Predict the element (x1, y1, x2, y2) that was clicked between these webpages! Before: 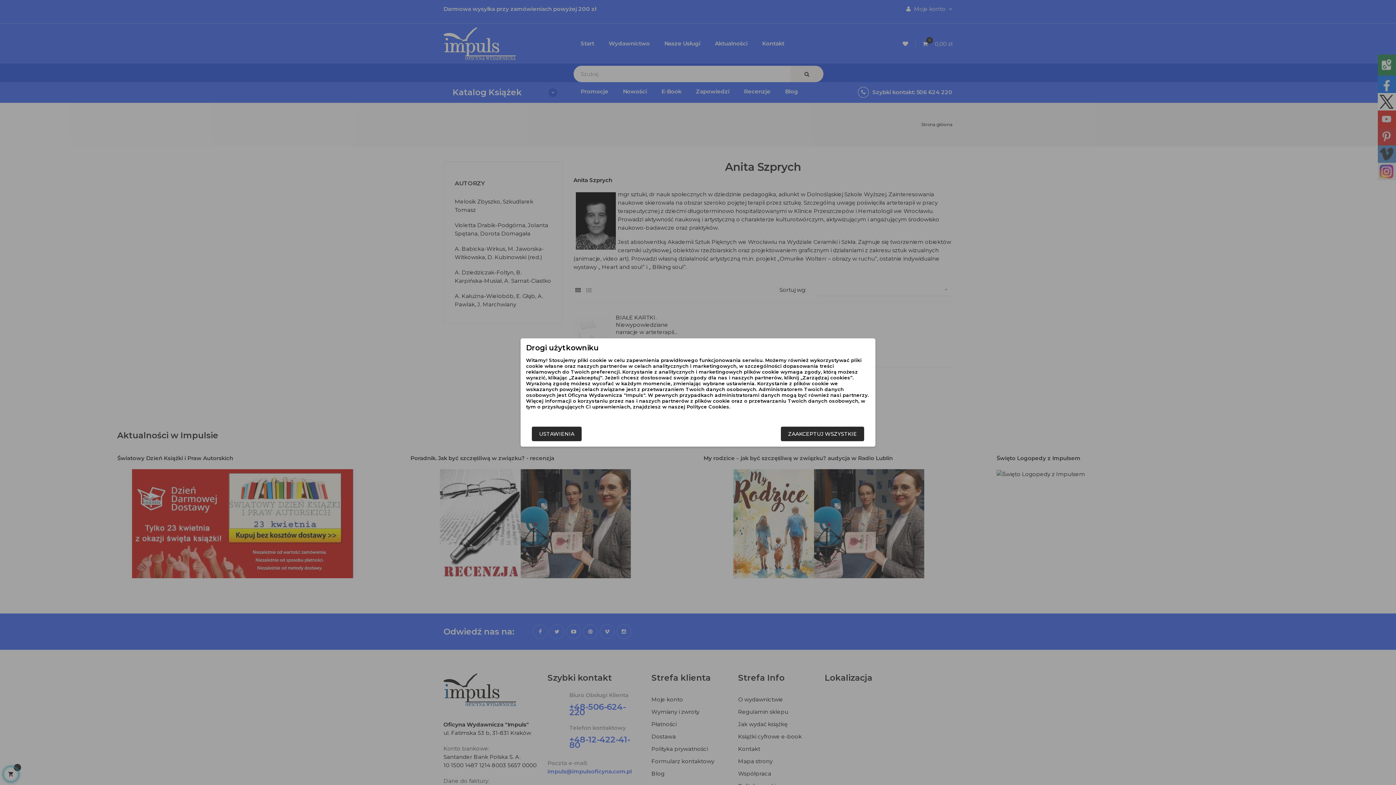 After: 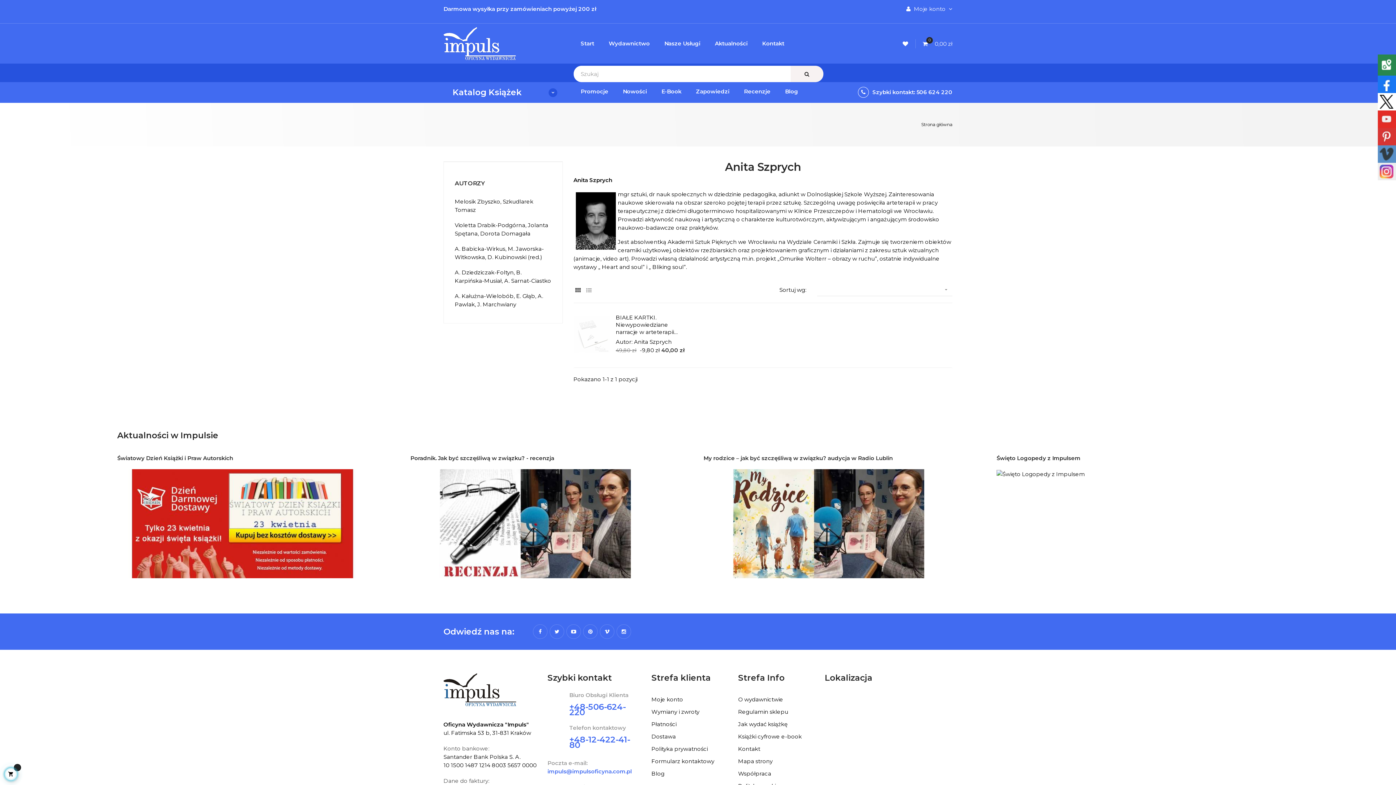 Action: bbox: (781, 426, 864, 441) label: ZAAKCEPTUJ WSZYSTKIE